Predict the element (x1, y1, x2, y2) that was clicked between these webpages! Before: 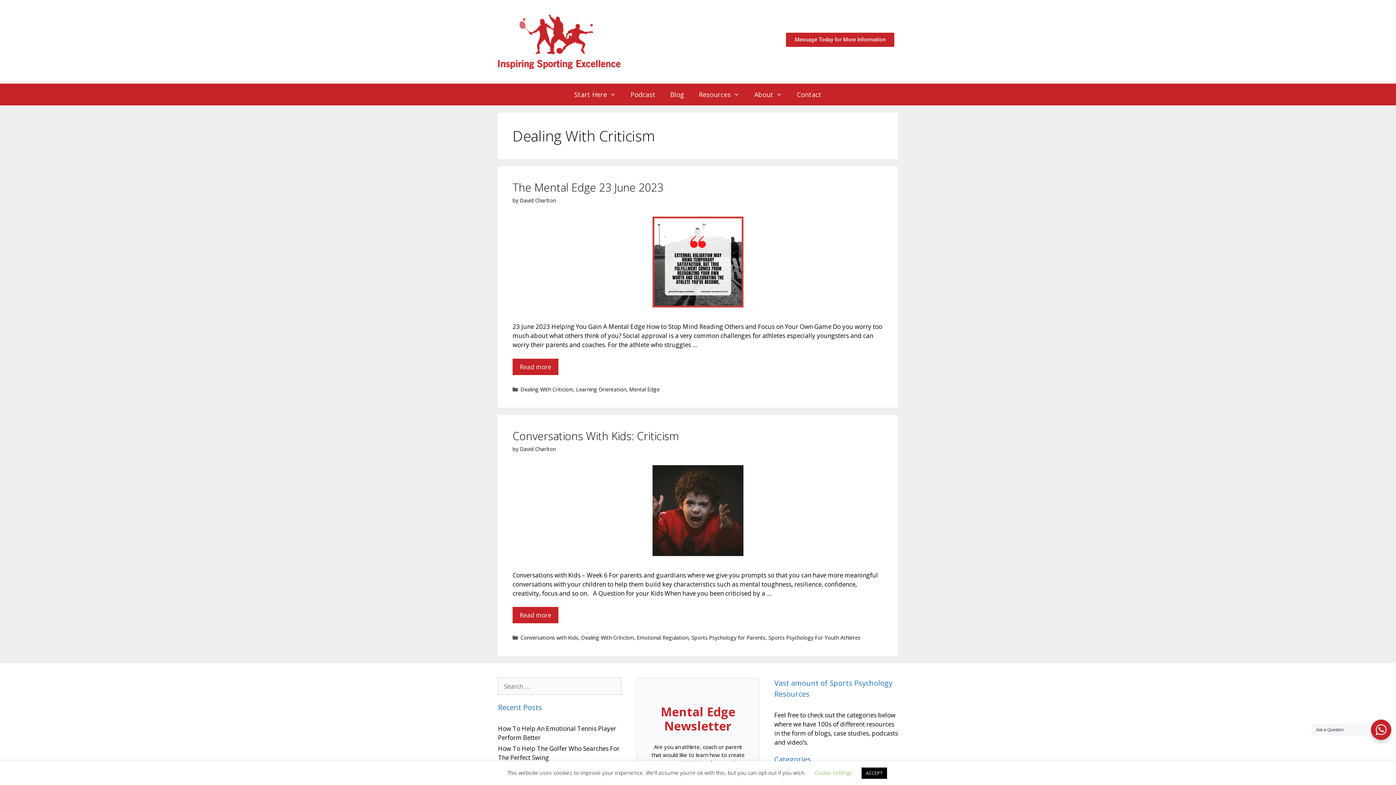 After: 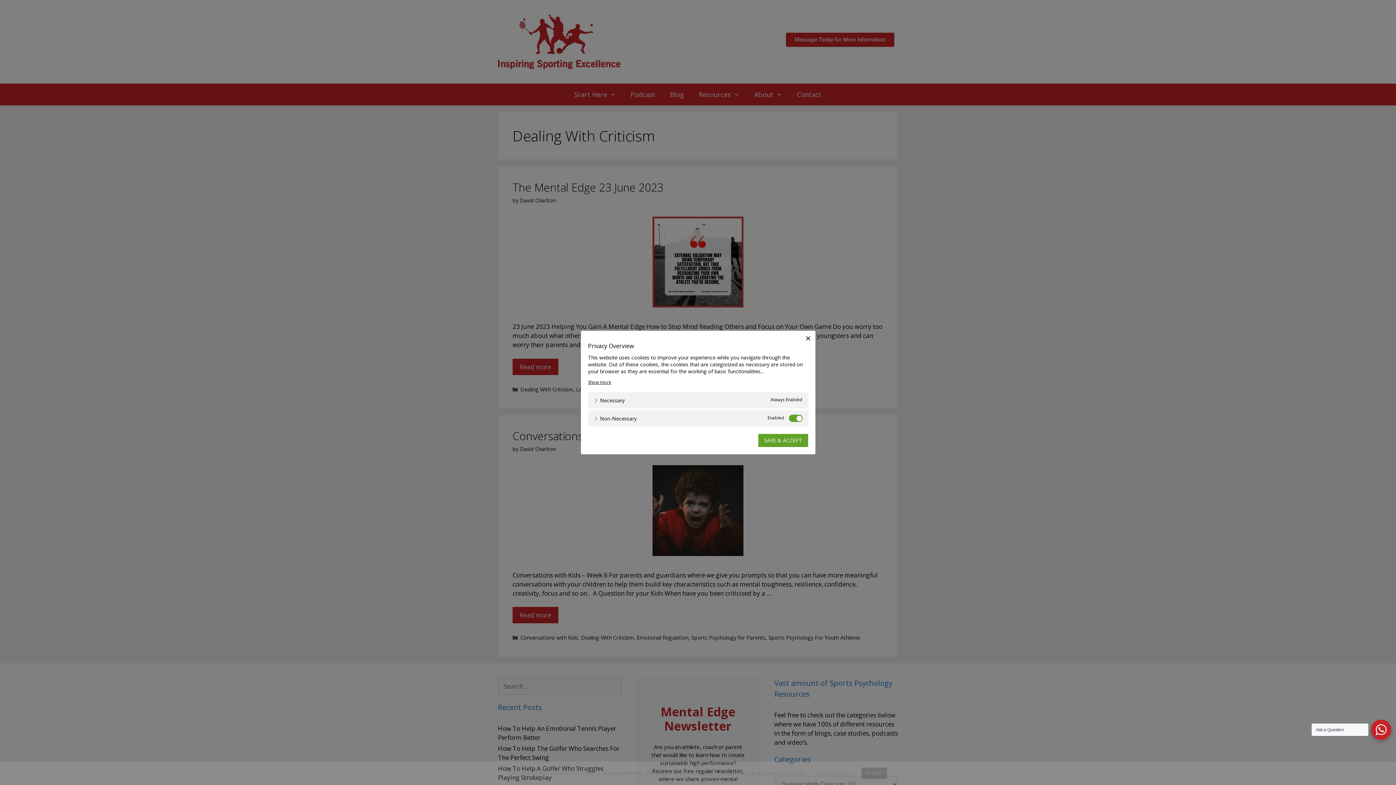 Action: bbox: (814, 769, 852, 776) label: Cookie settings